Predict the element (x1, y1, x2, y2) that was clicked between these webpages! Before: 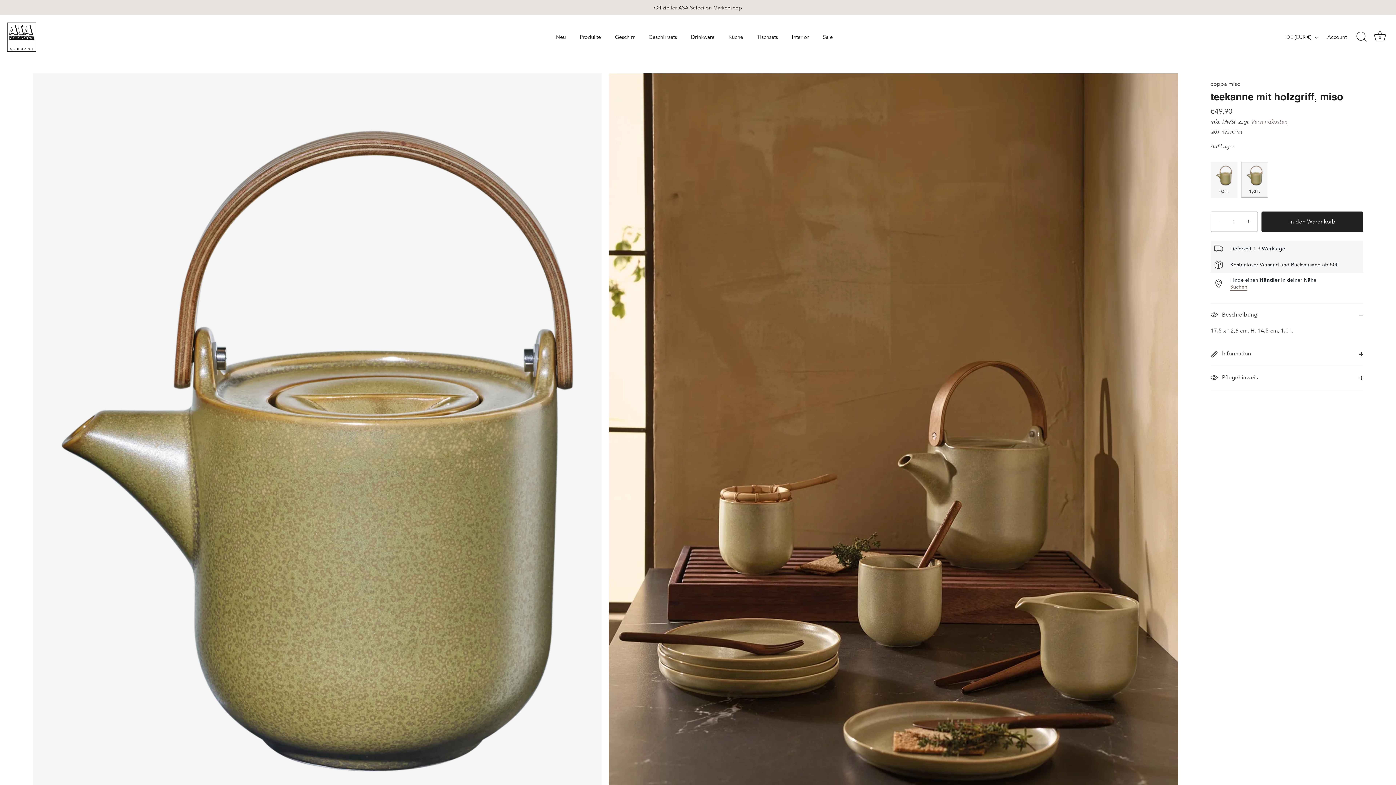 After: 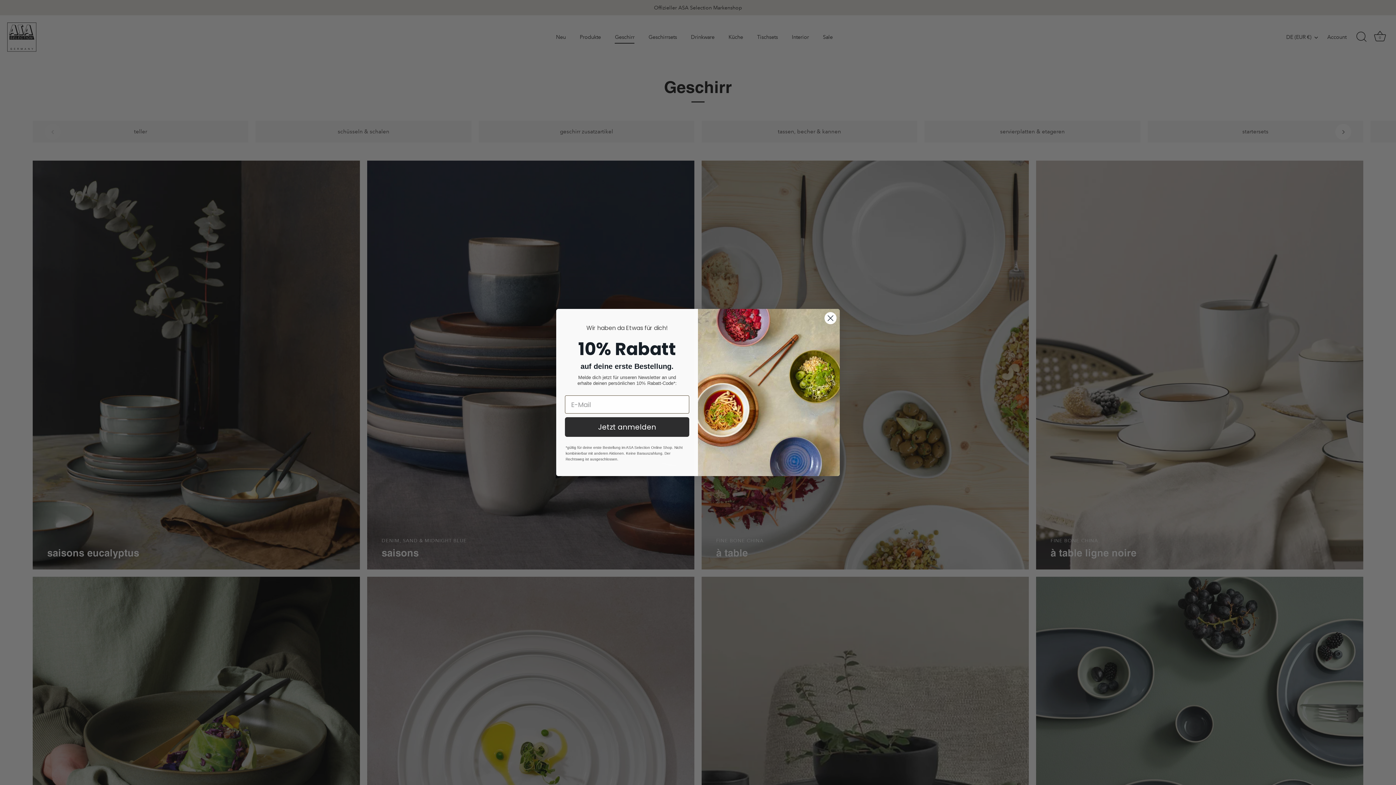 Action: bbox: (608, 30, 640, 43) label: Geschirr